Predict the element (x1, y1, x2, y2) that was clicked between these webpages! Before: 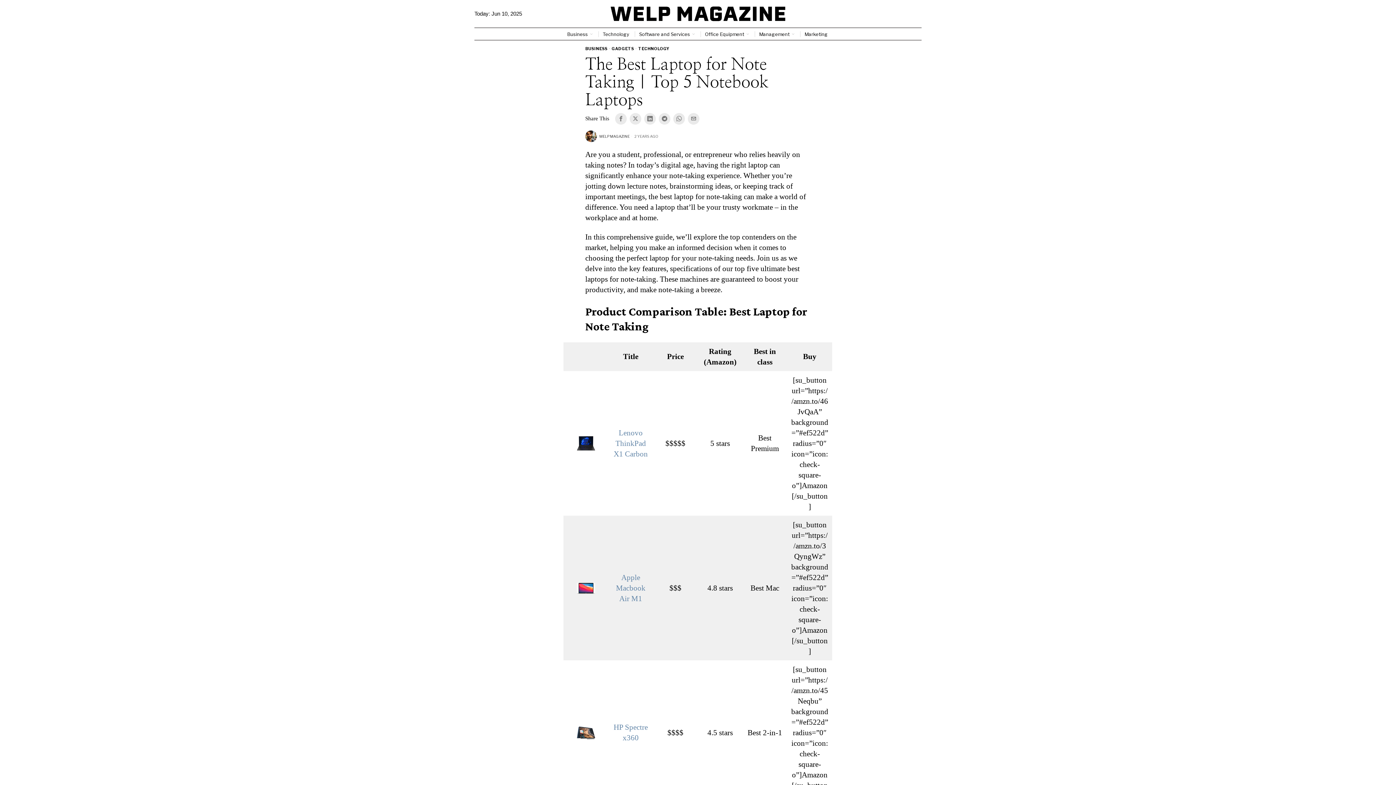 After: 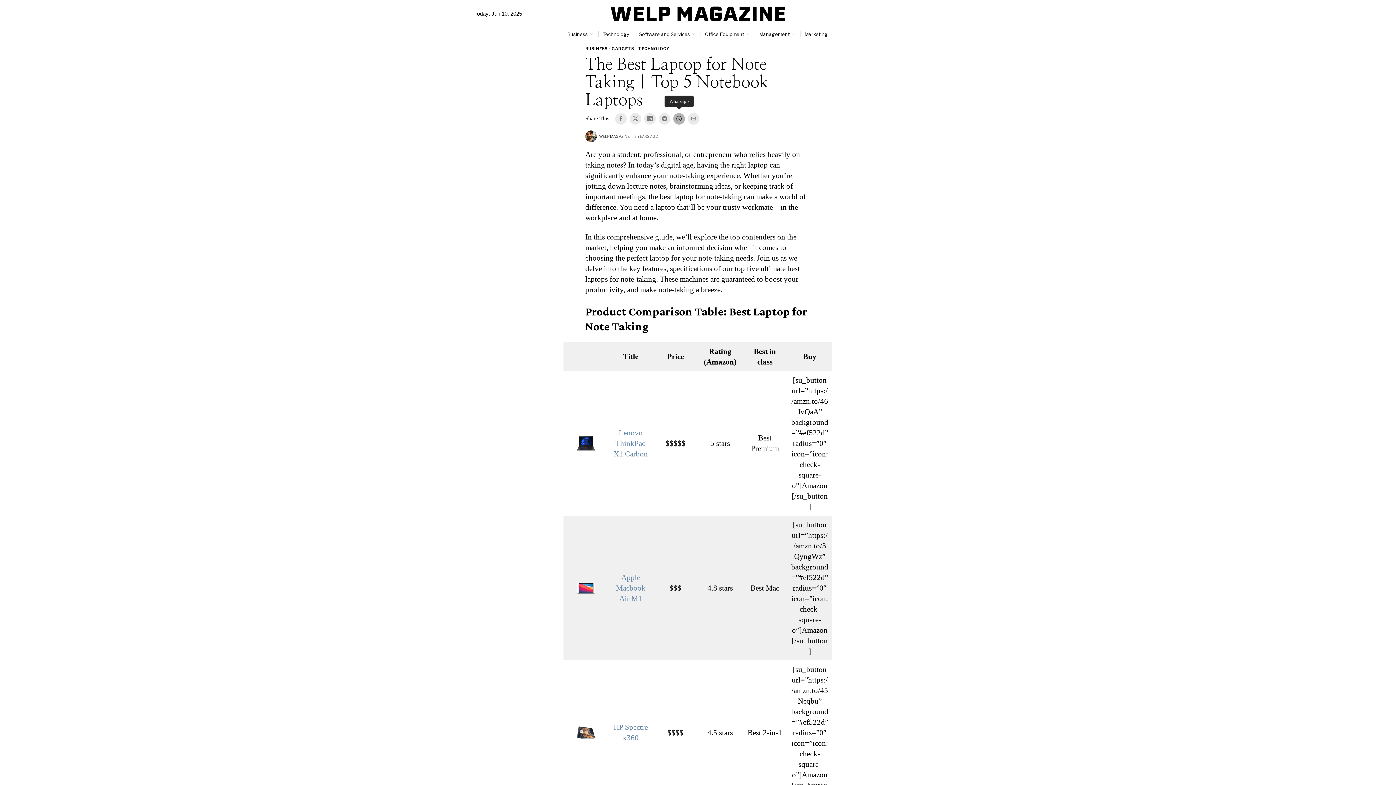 Action: label: Whatsapp bbox: (673, 113, 685, 124)